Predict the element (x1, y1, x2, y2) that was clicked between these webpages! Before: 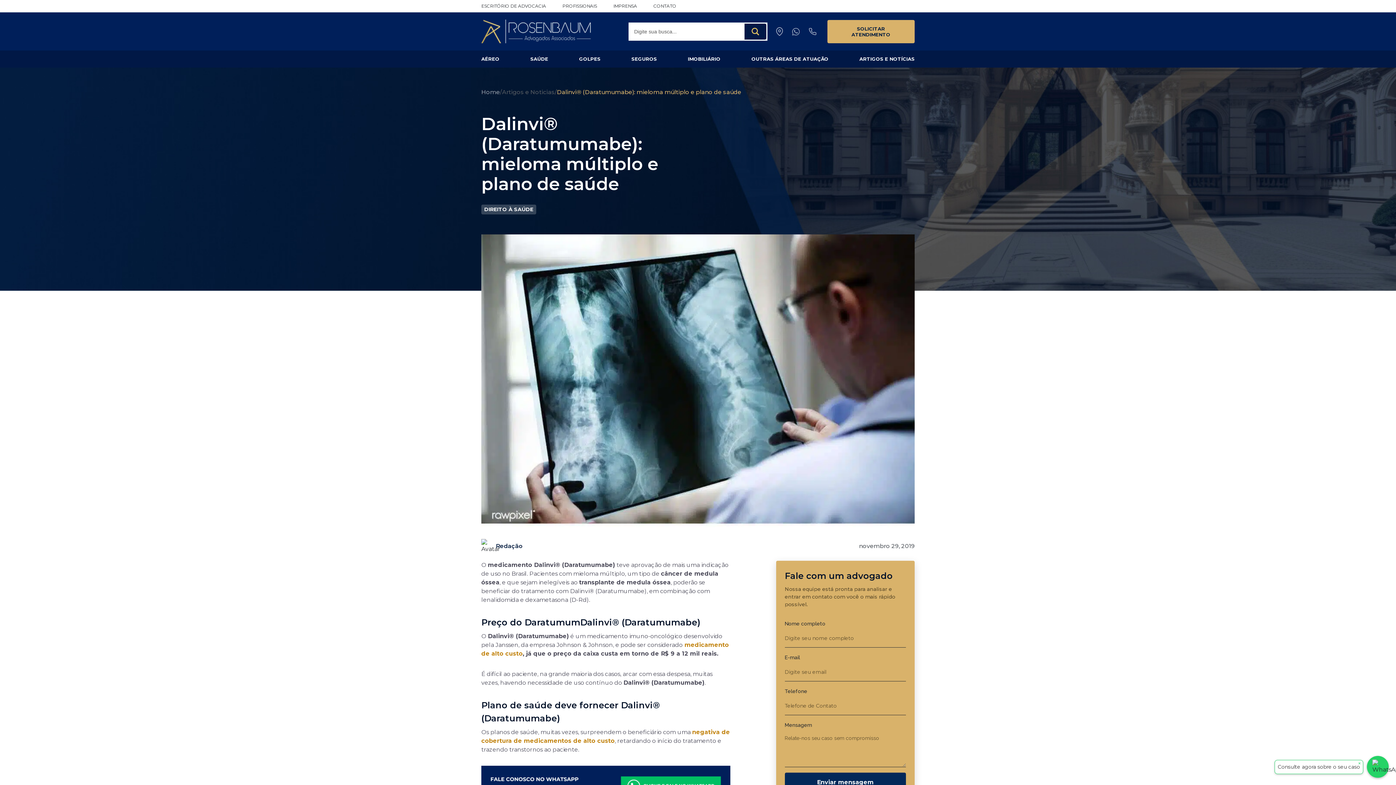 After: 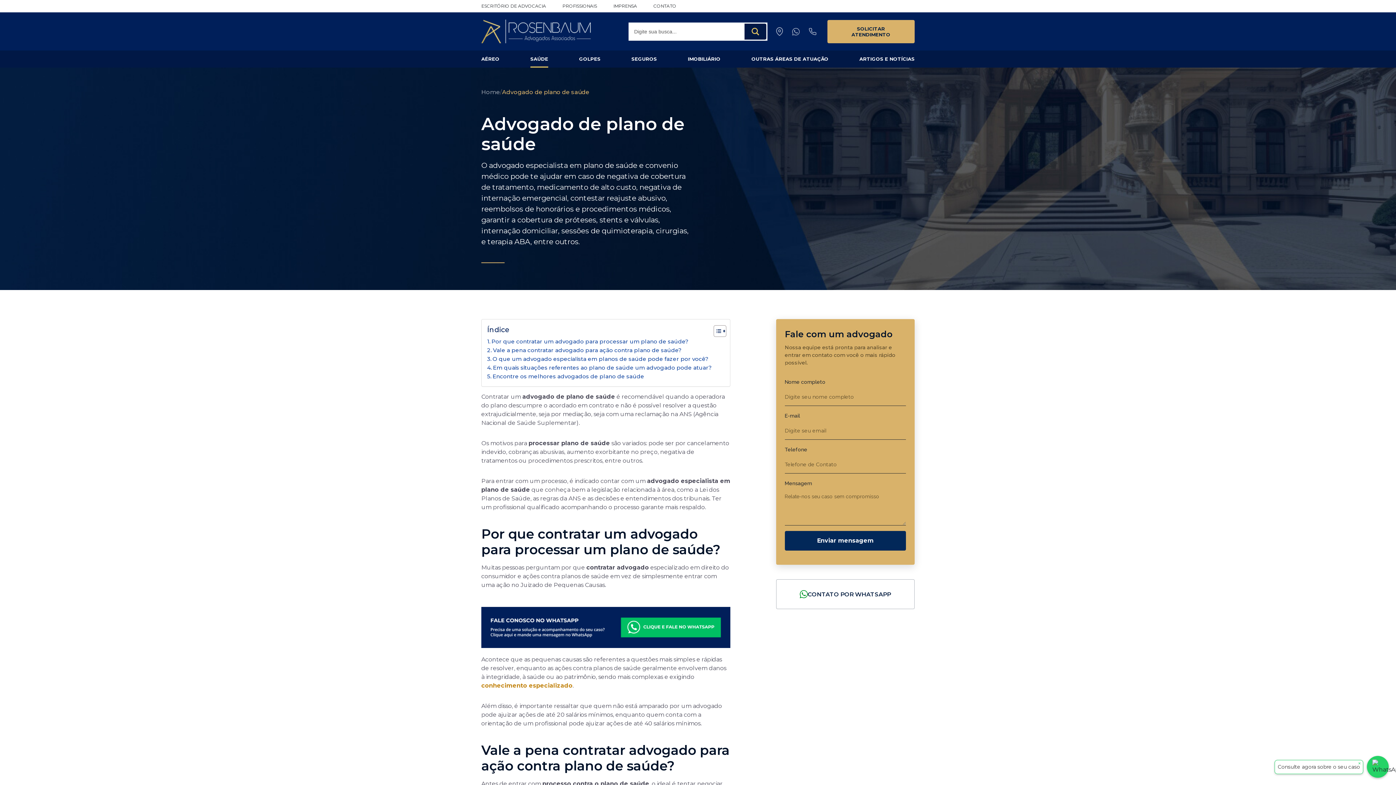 Action: bbox: (530, 50, 548, 67) label: SAÚDE